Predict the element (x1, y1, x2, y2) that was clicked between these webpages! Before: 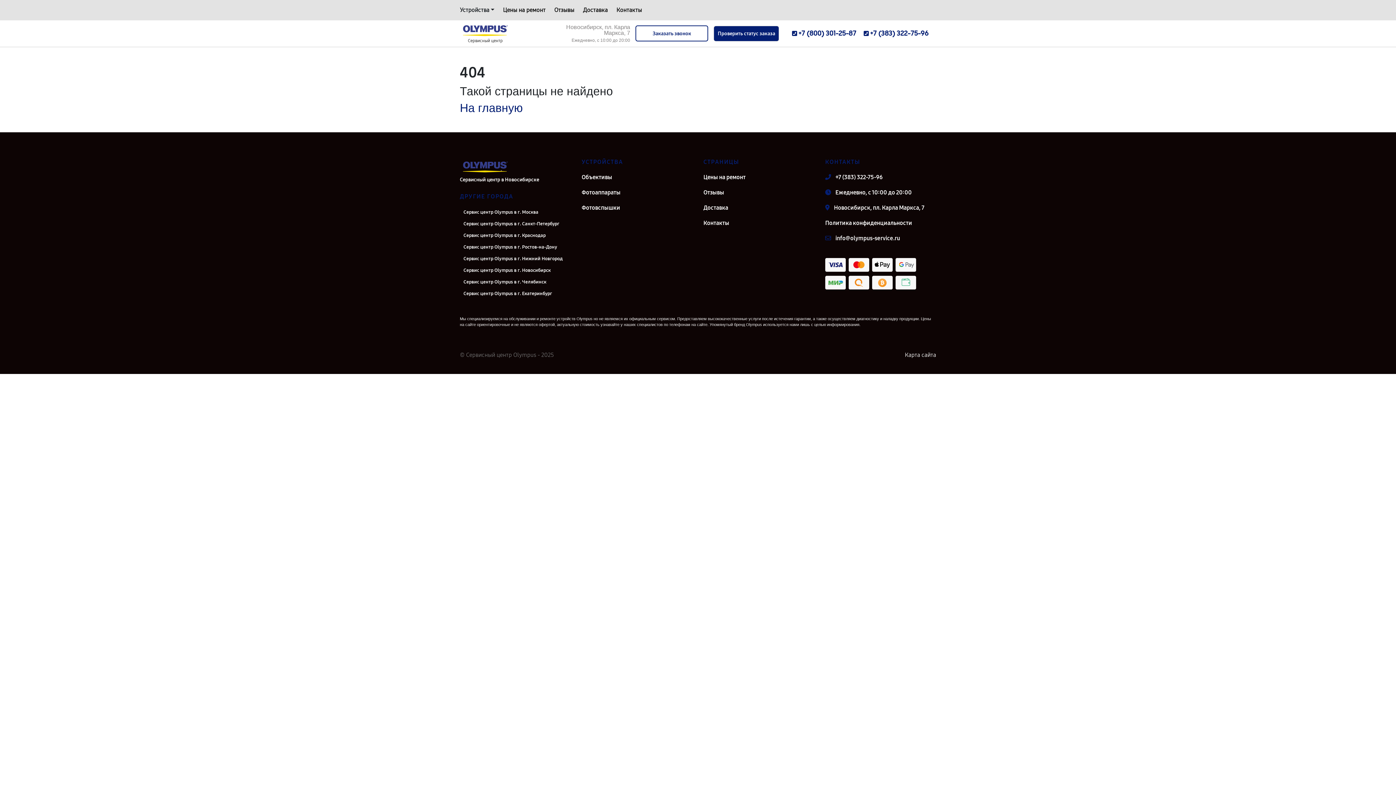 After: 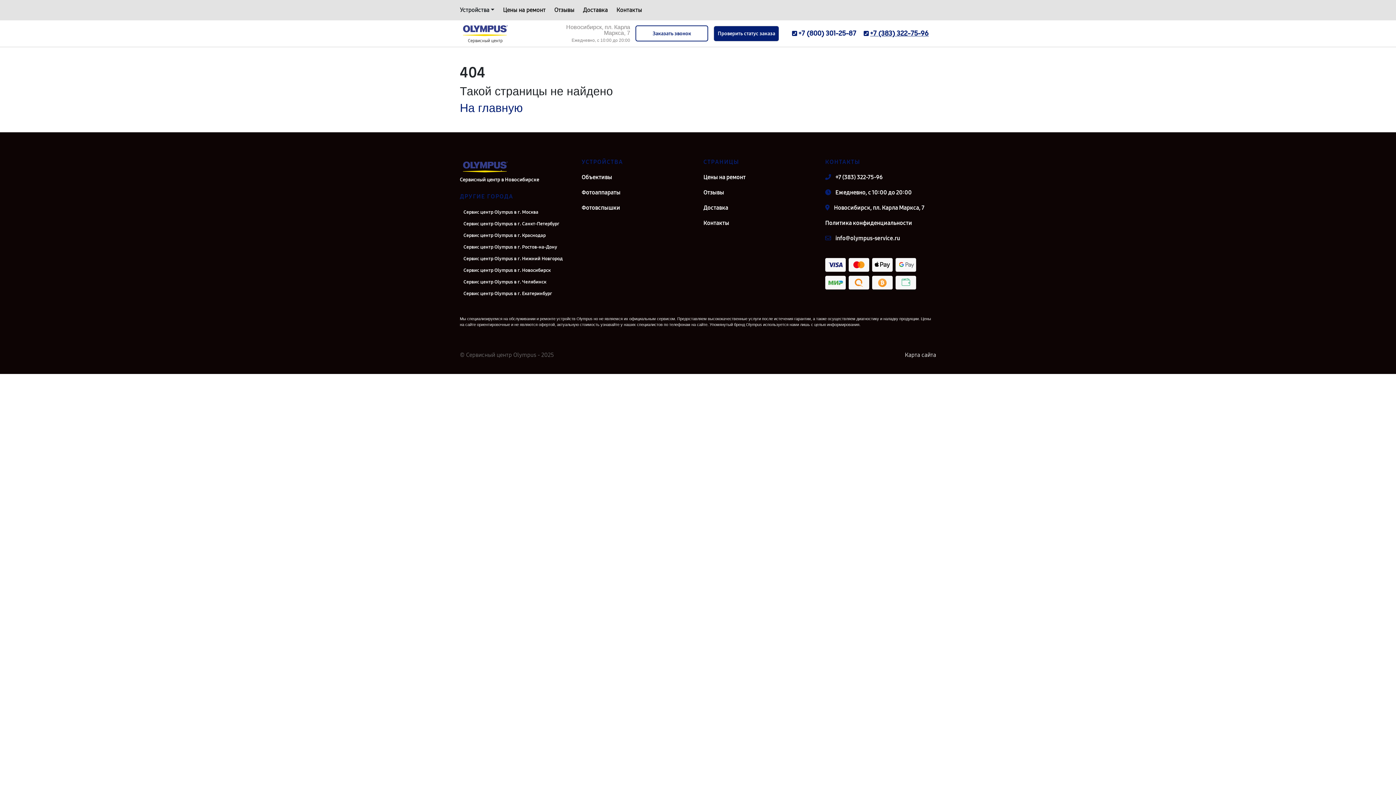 Action: bbox: (863, 28, 929, 38) label:  +7 (383) 322-75-96